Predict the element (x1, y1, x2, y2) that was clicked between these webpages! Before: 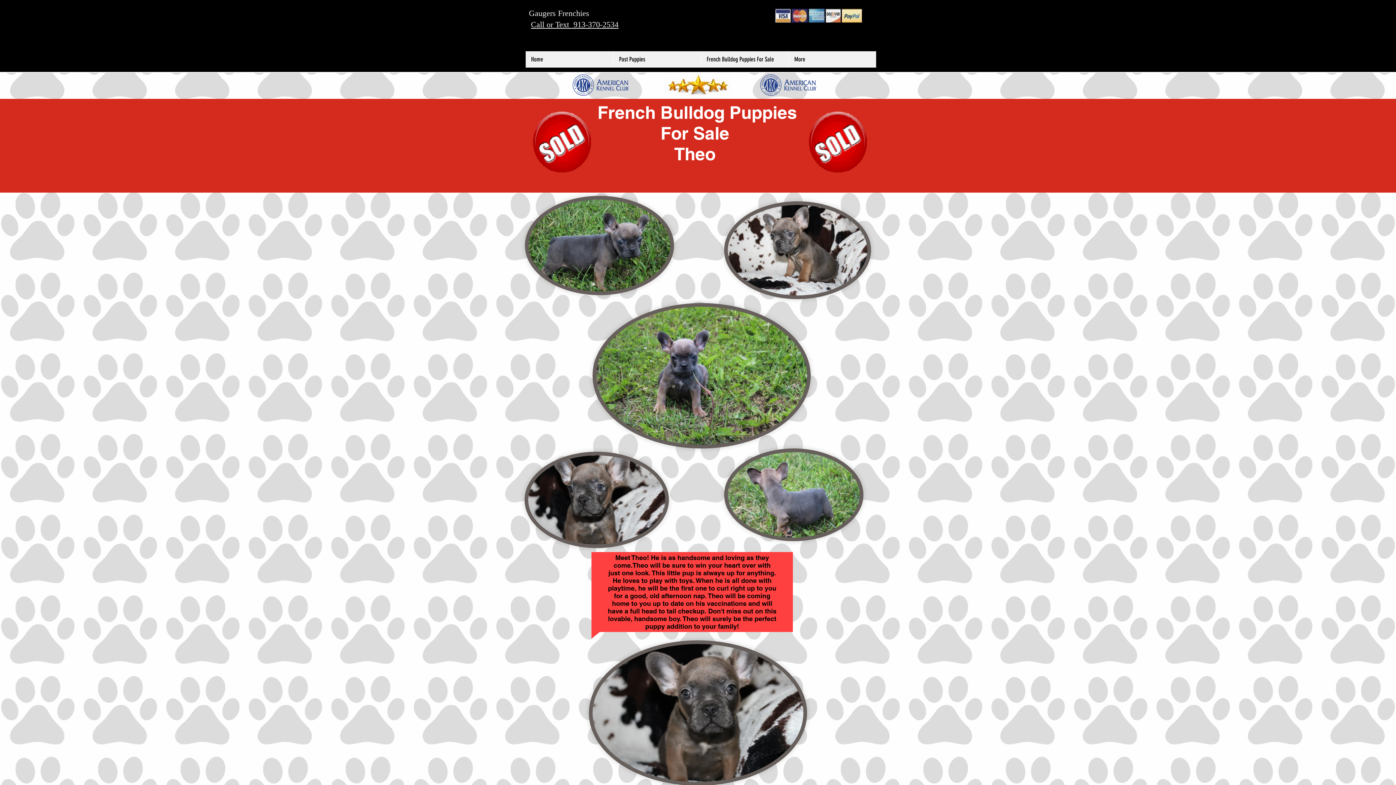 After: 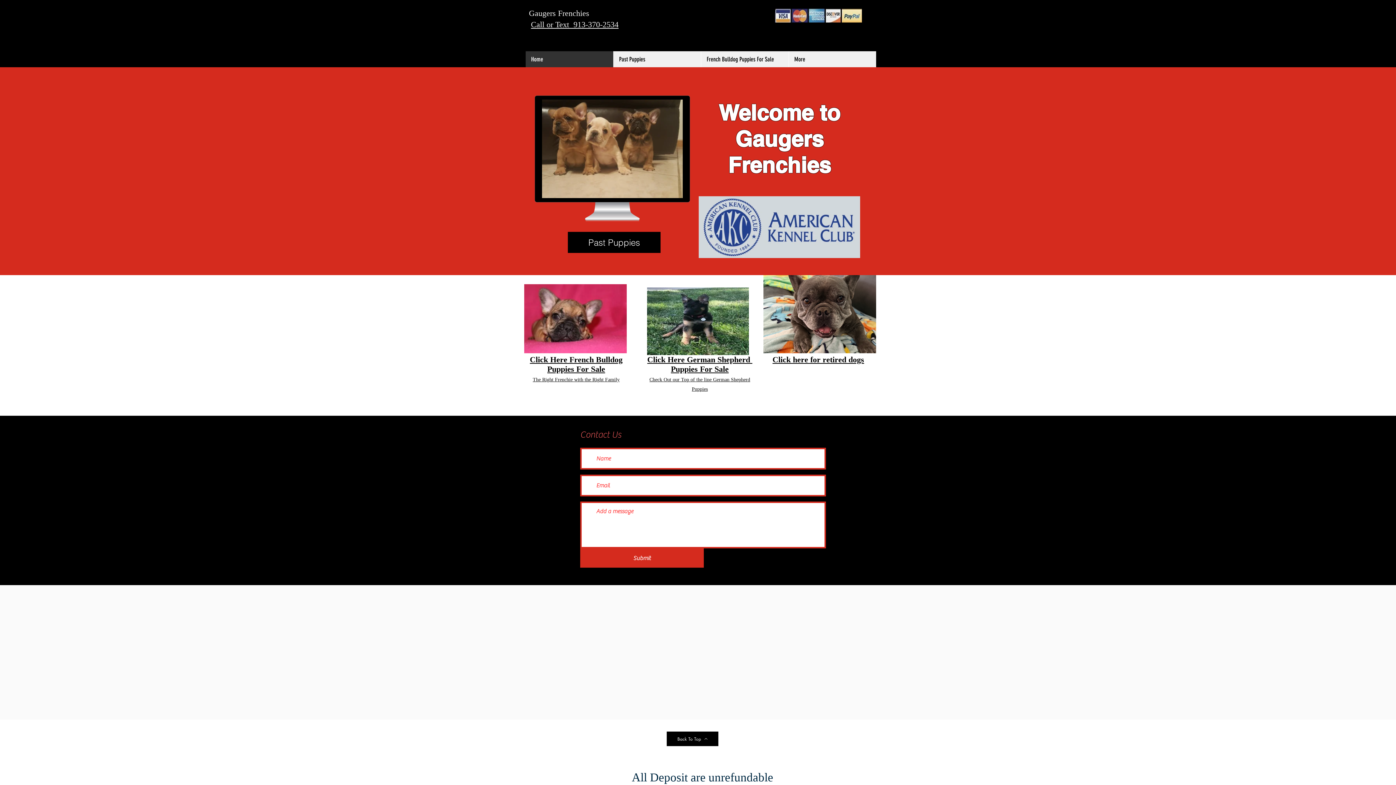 Action: bbox: (529, 8, 589, 17) label: Gaugers Frenchies